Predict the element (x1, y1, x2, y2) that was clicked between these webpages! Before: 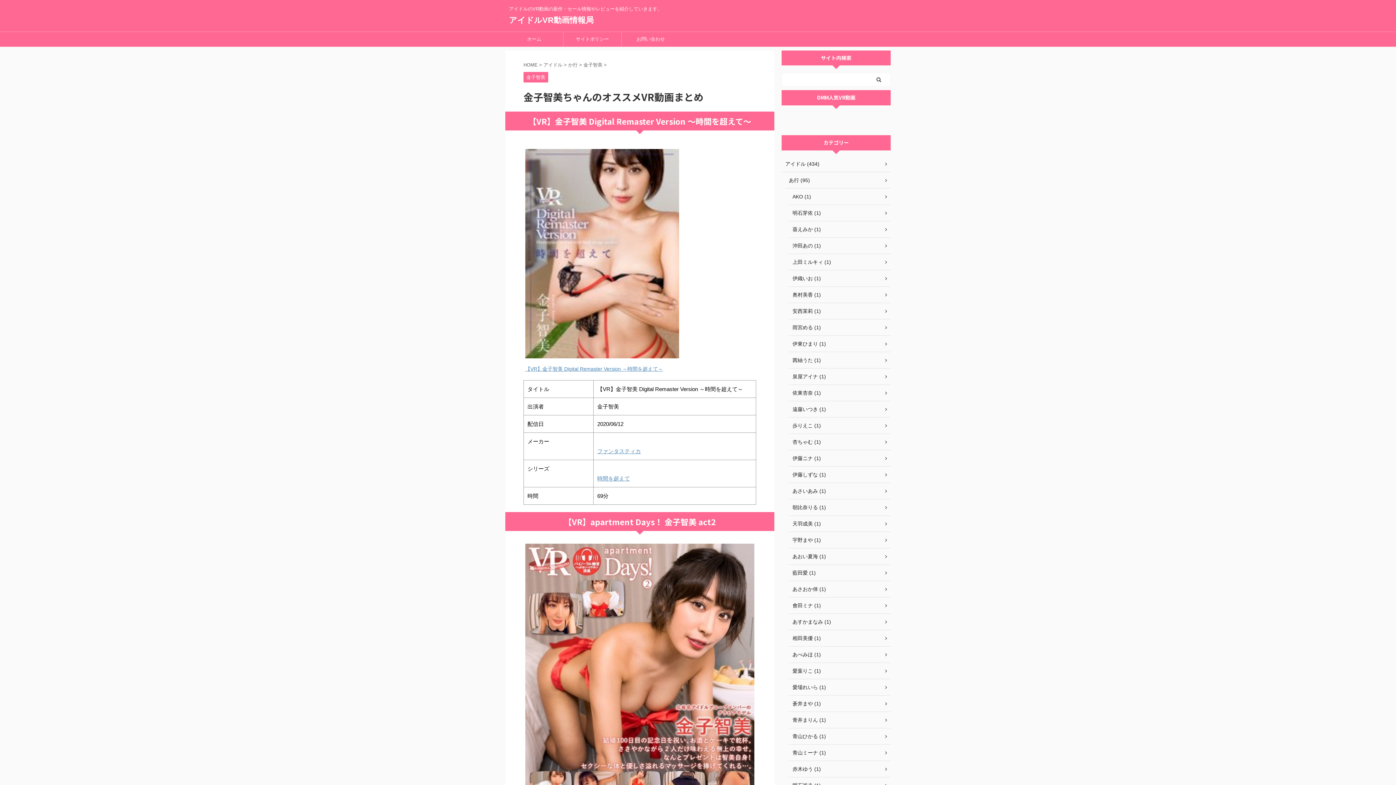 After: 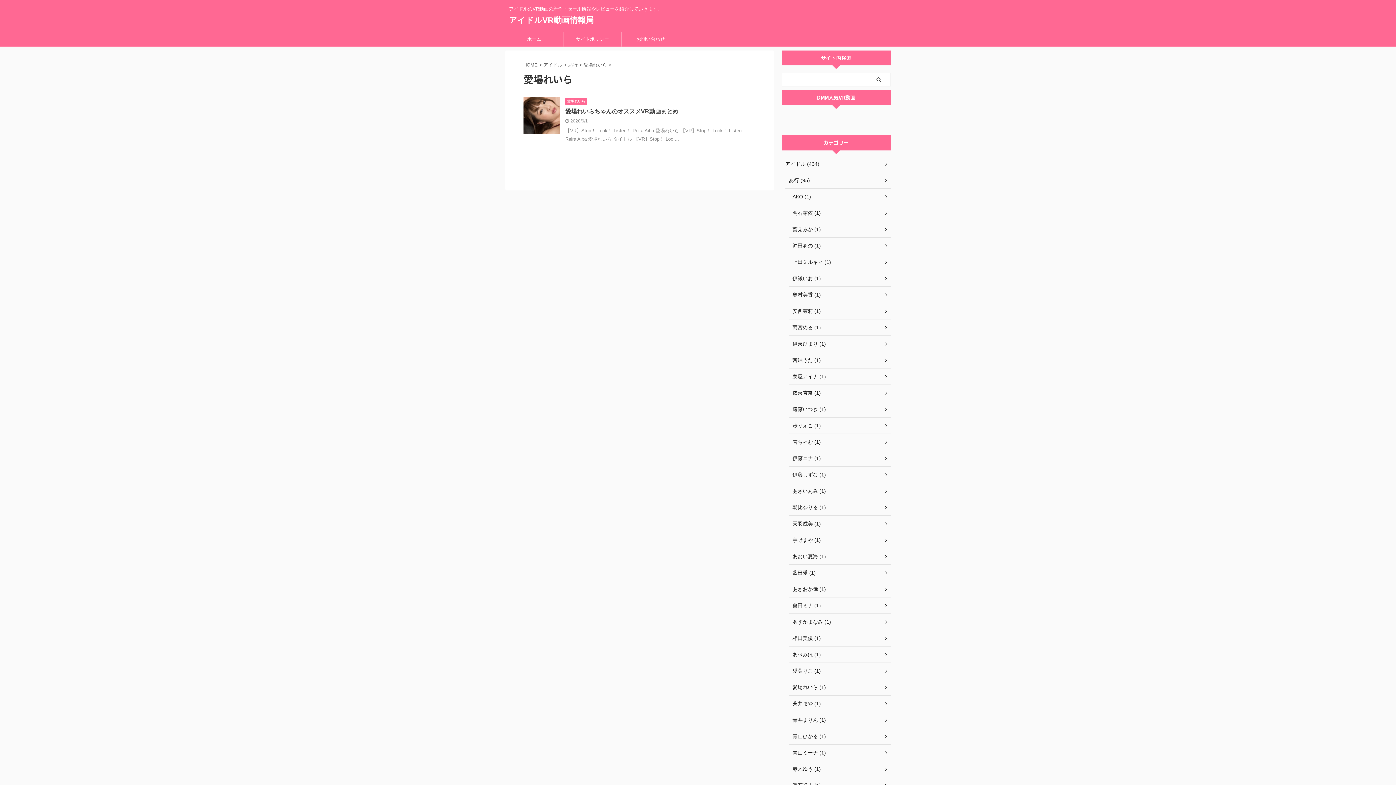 Action: label: 愛場れいら (1) bbox: (789, 679, 890, 696)